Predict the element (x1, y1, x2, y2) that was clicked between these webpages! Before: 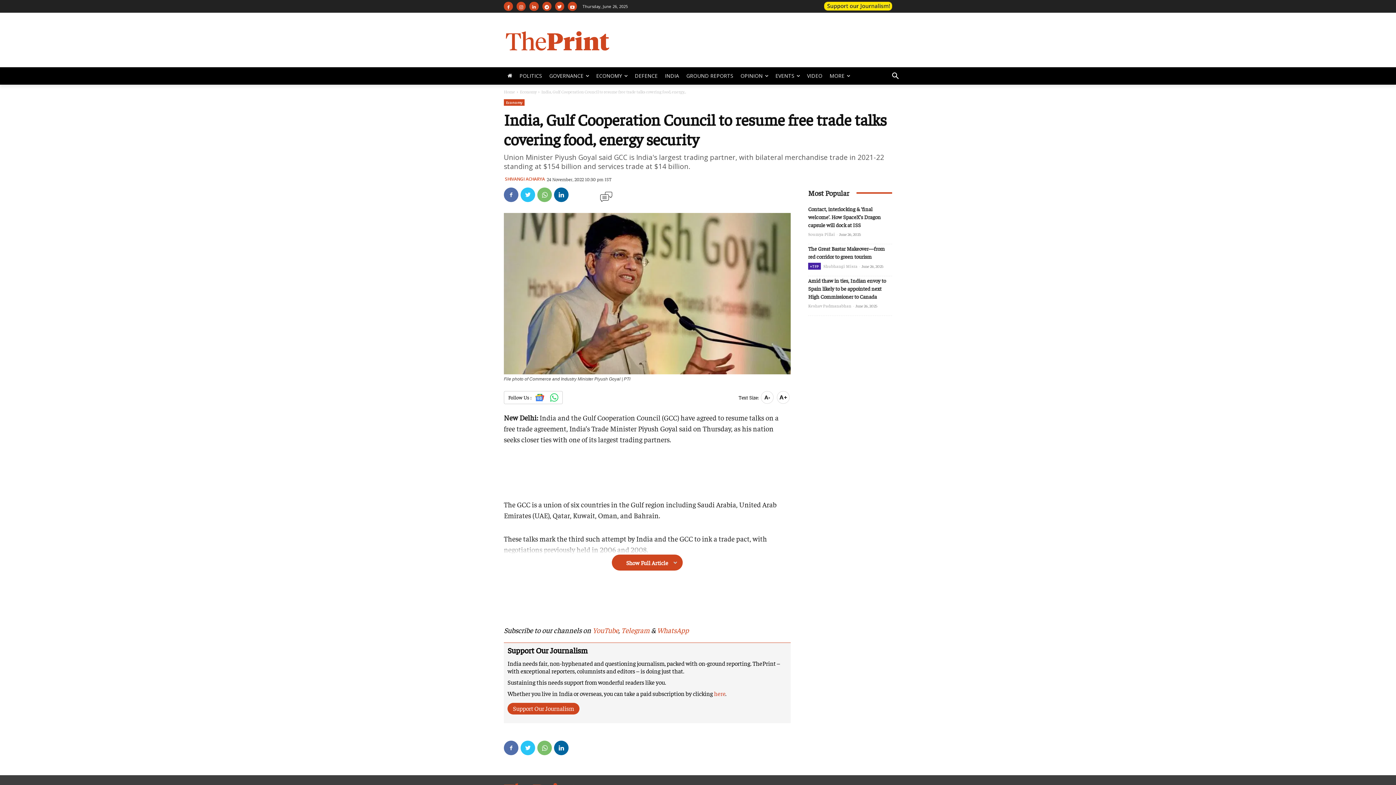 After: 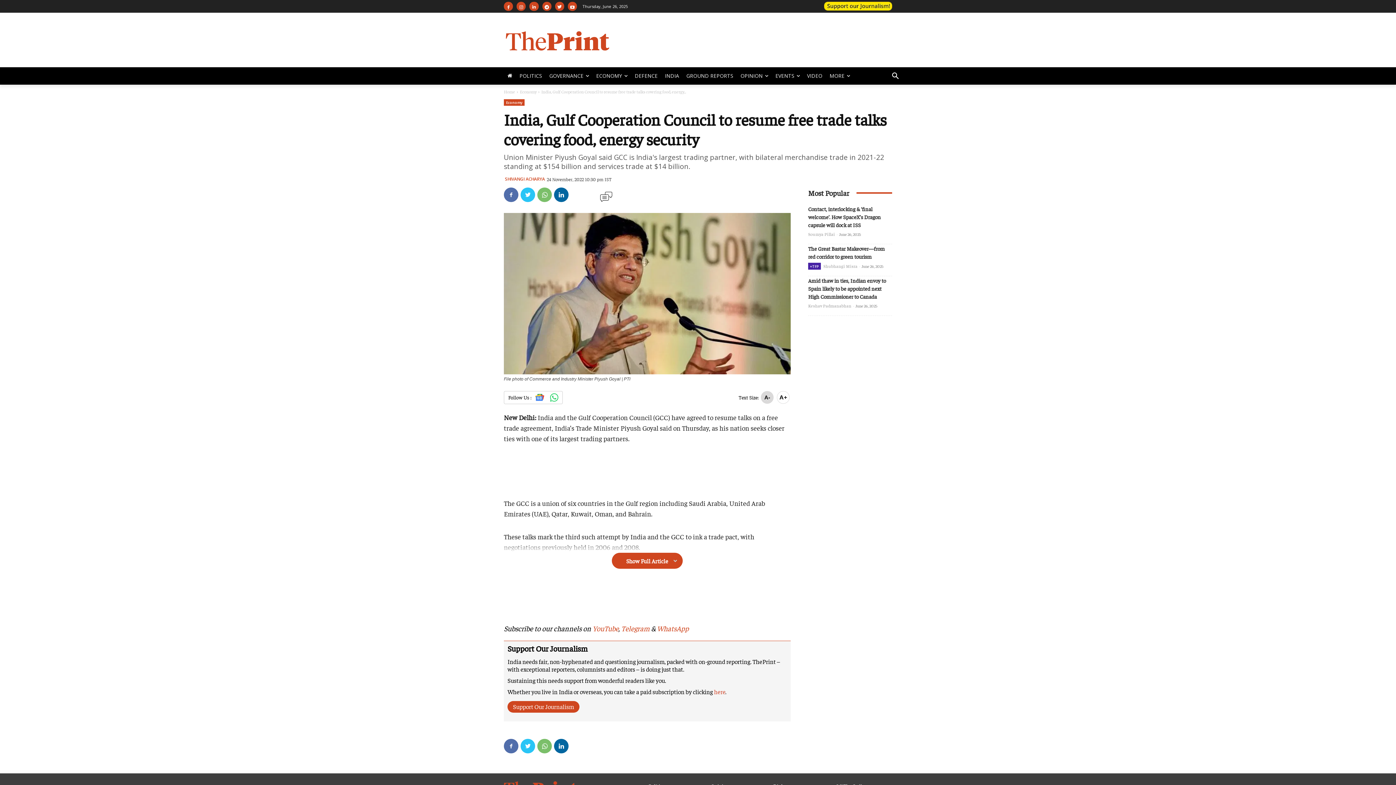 Action: label: A- bbox: (761, 391, 773, 403)